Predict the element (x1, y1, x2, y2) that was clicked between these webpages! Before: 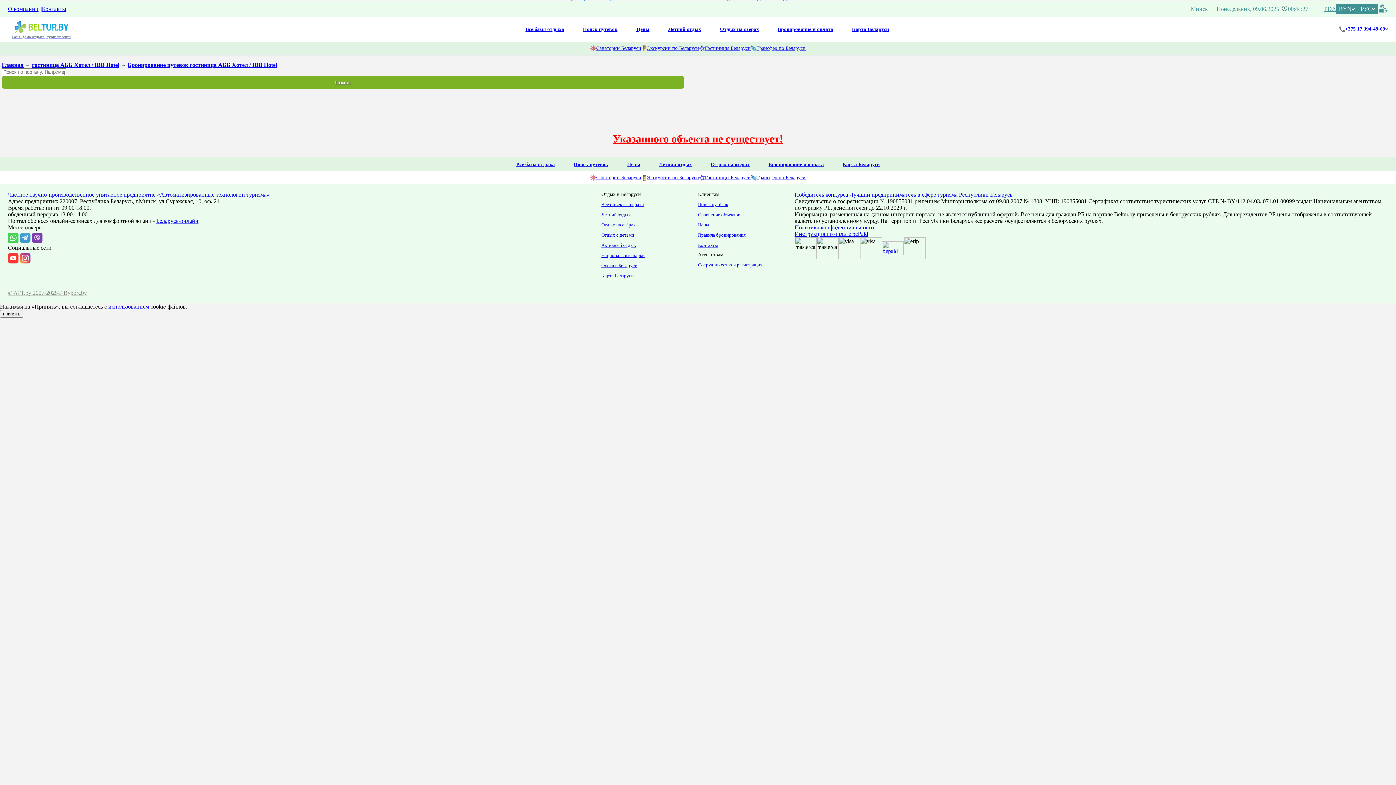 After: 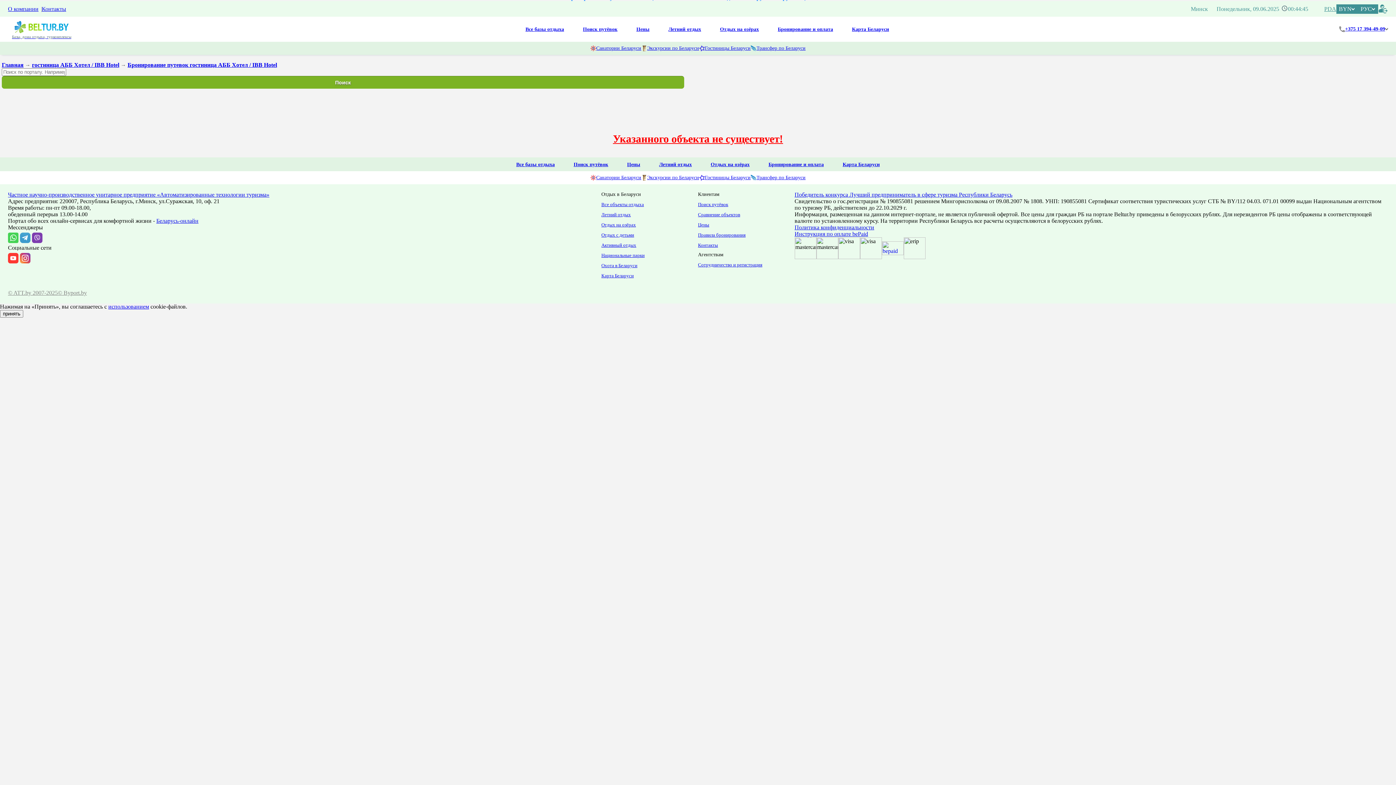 Action: bbox: (882, 241, 903, 255)